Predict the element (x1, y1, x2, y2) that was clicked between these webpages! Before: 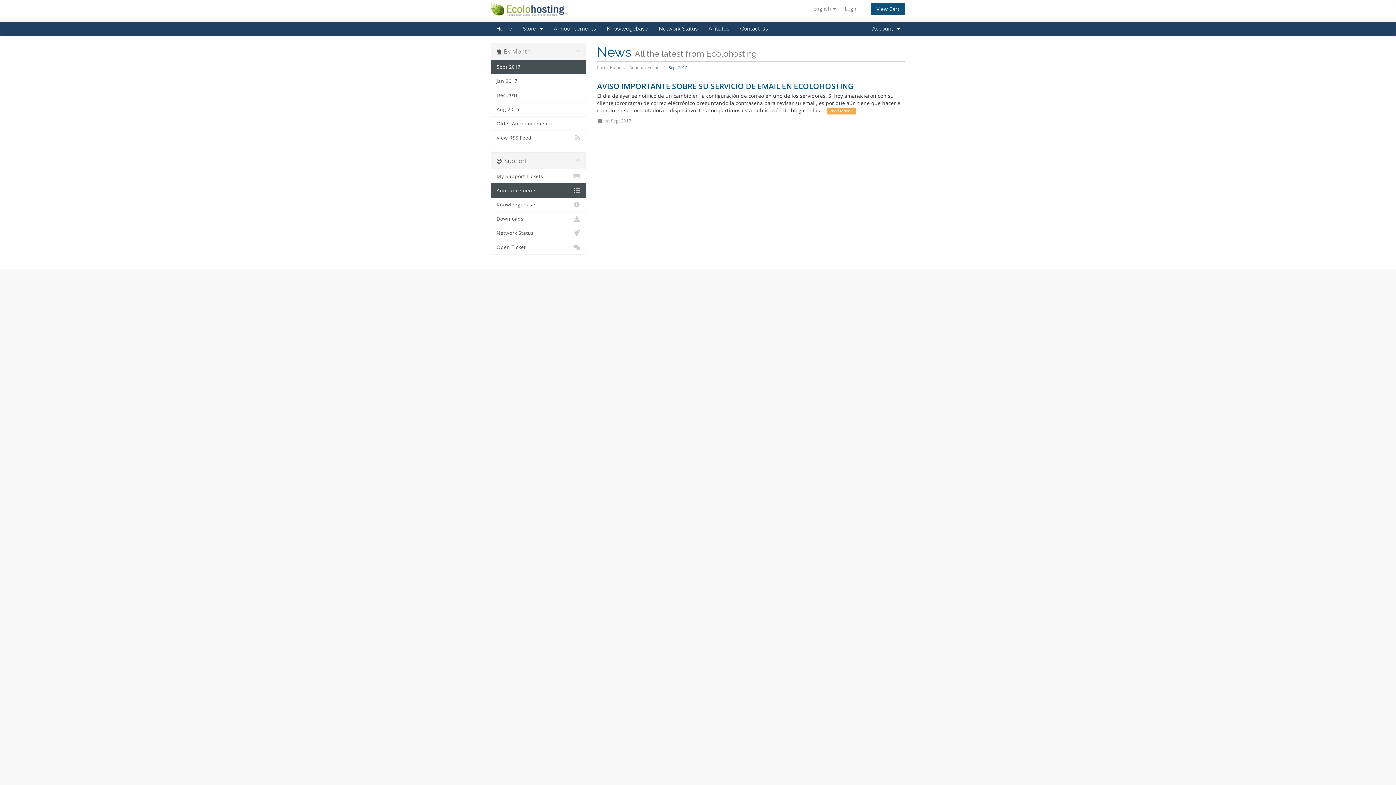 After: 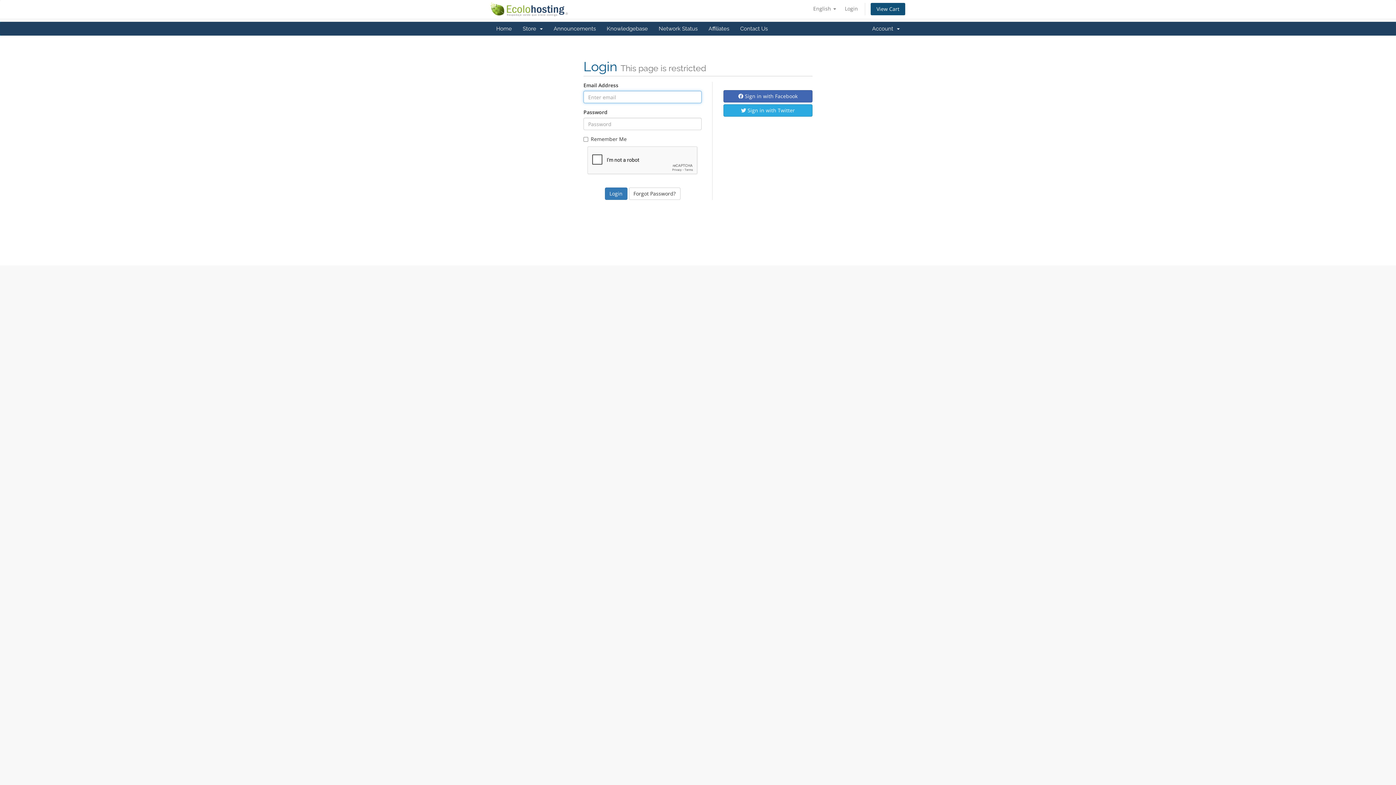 Action: label: Contact Us bbox: (734, 21, 773, 35)